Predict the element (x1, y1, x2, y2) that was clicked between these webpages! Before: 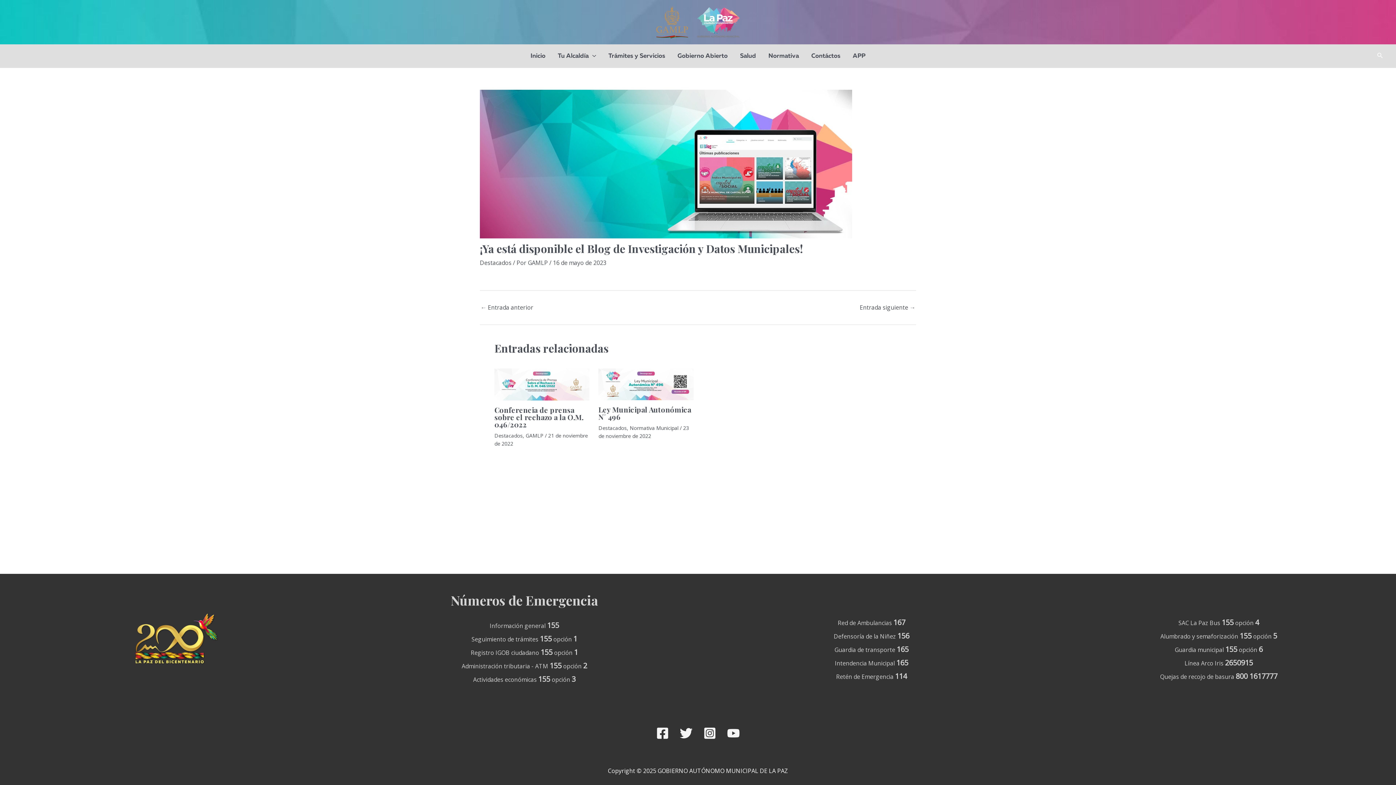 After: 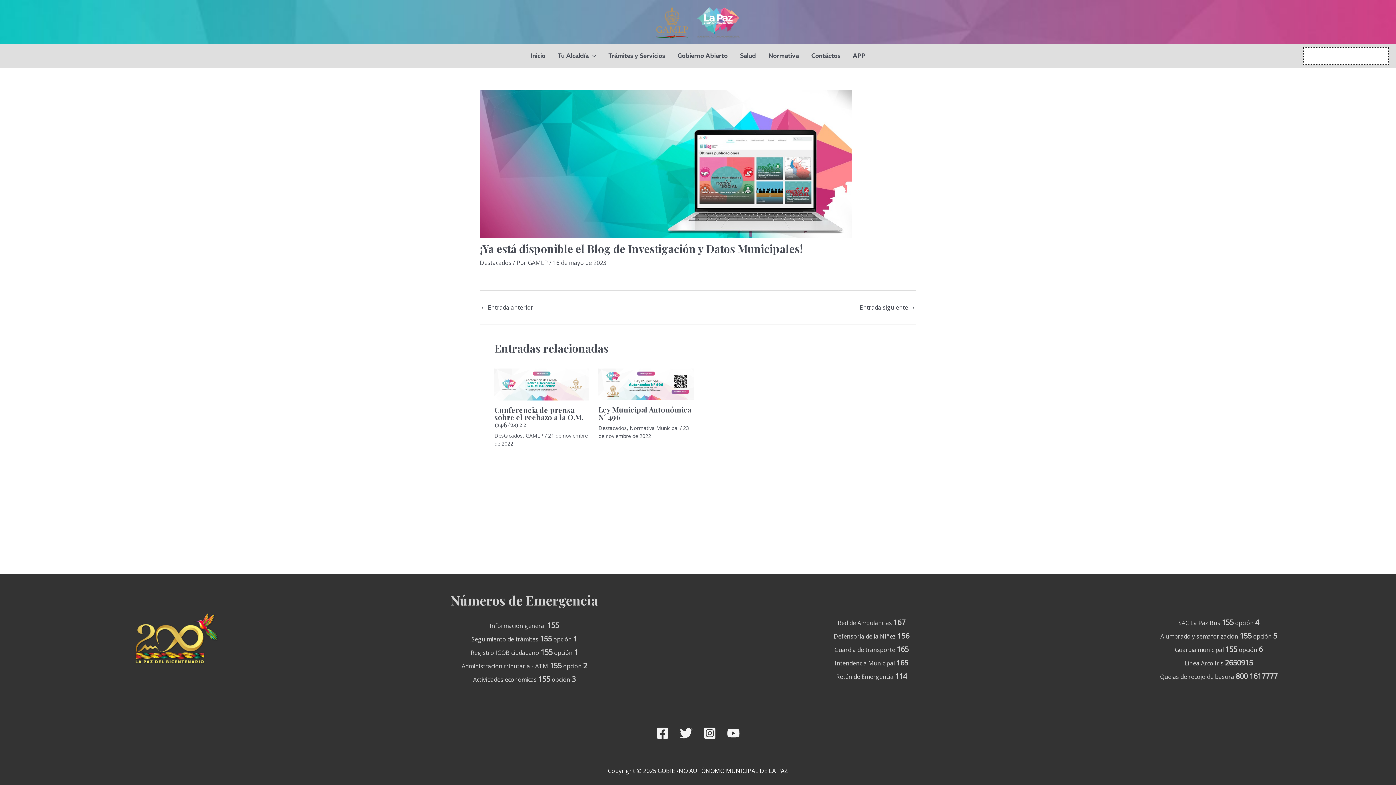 Action: bbox: (1377, 51, 1383, 60) label: Enlace del icono de búsqueda